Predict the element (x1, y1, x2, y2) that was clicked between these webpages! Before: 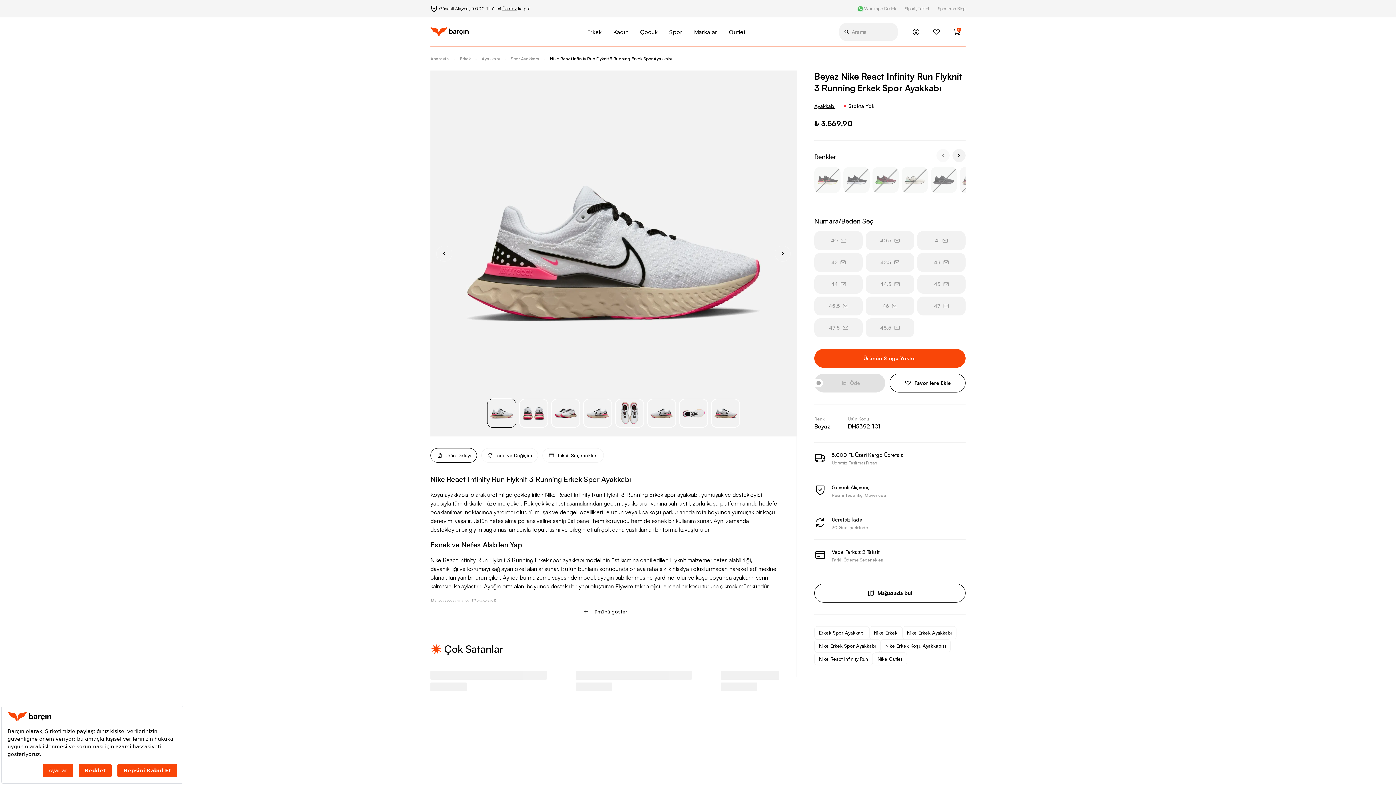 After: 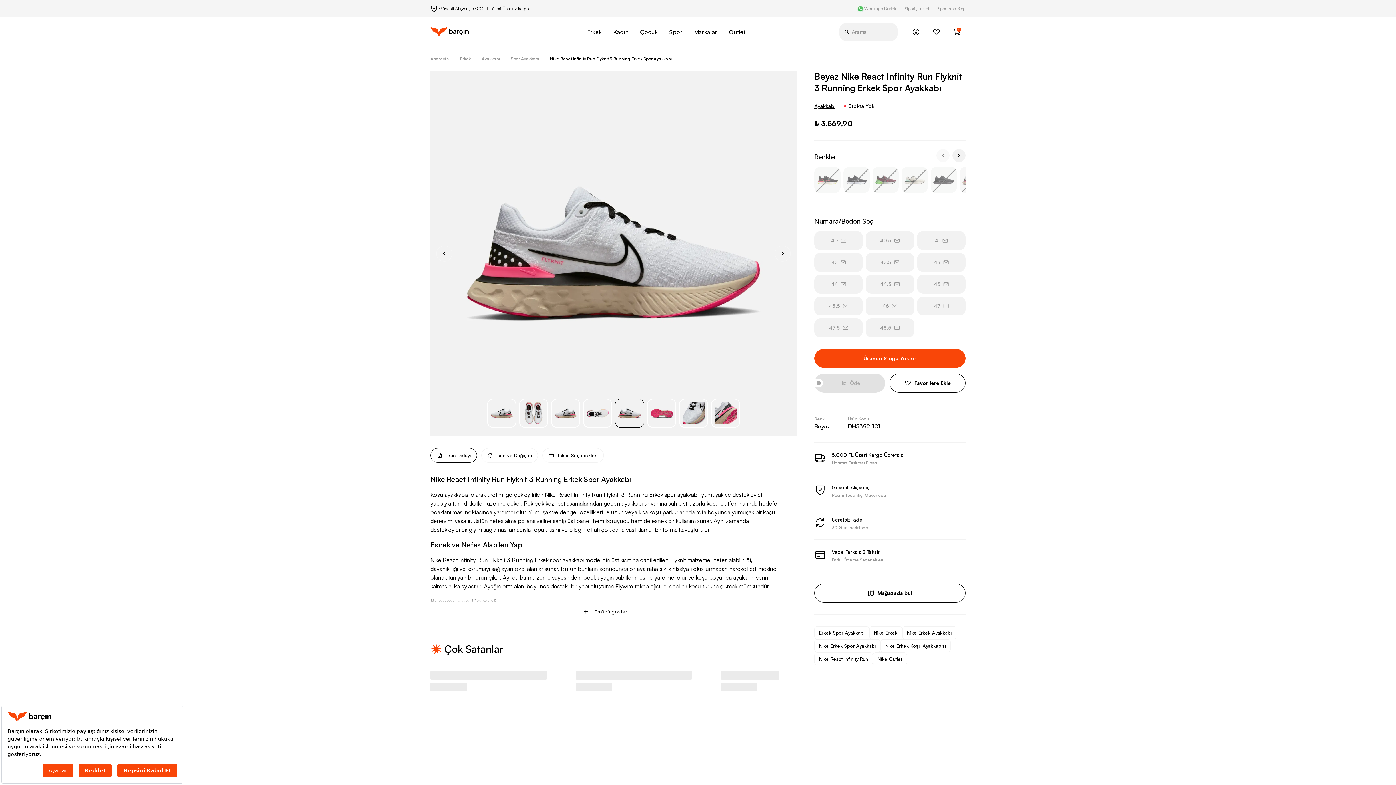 Action: label: Go to slide 8 bbox: (711, 398, 740, 428)